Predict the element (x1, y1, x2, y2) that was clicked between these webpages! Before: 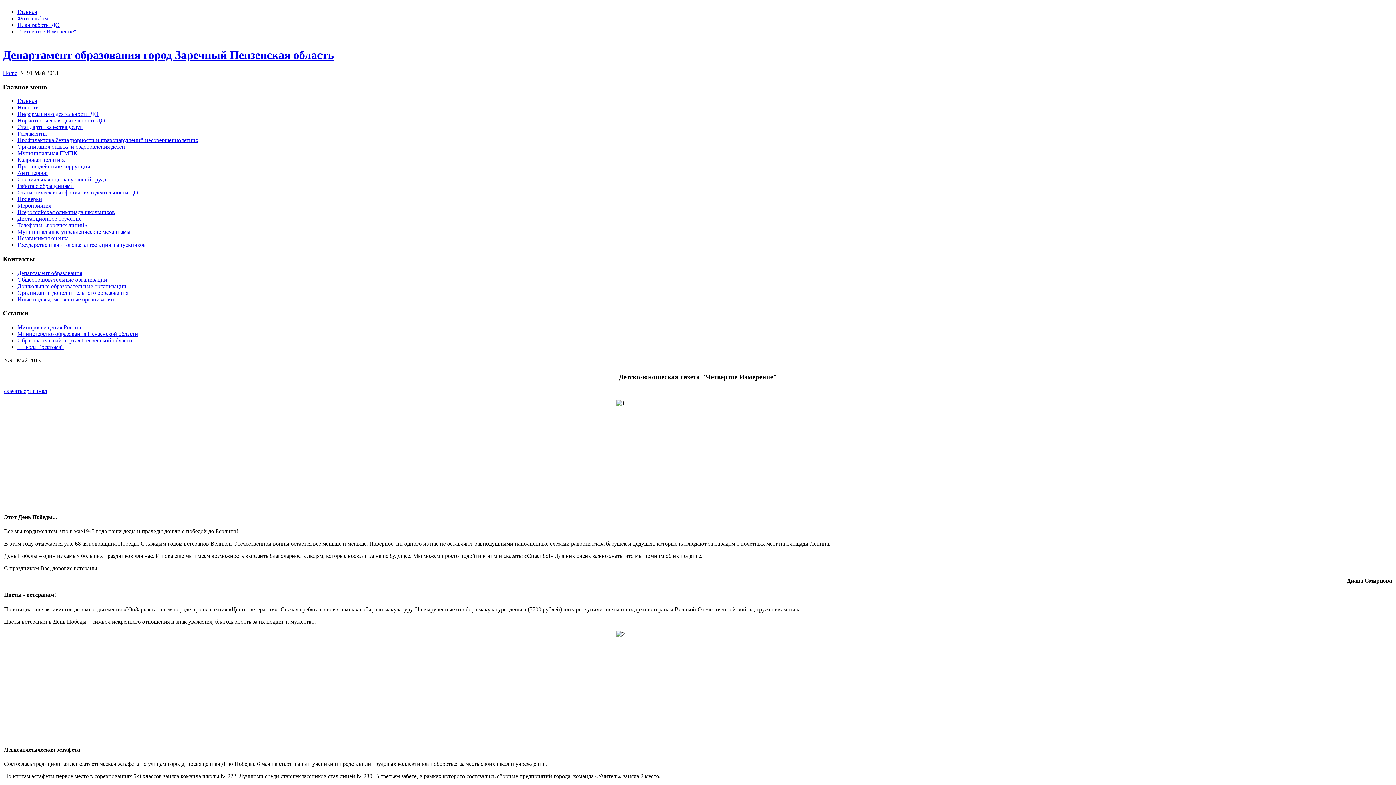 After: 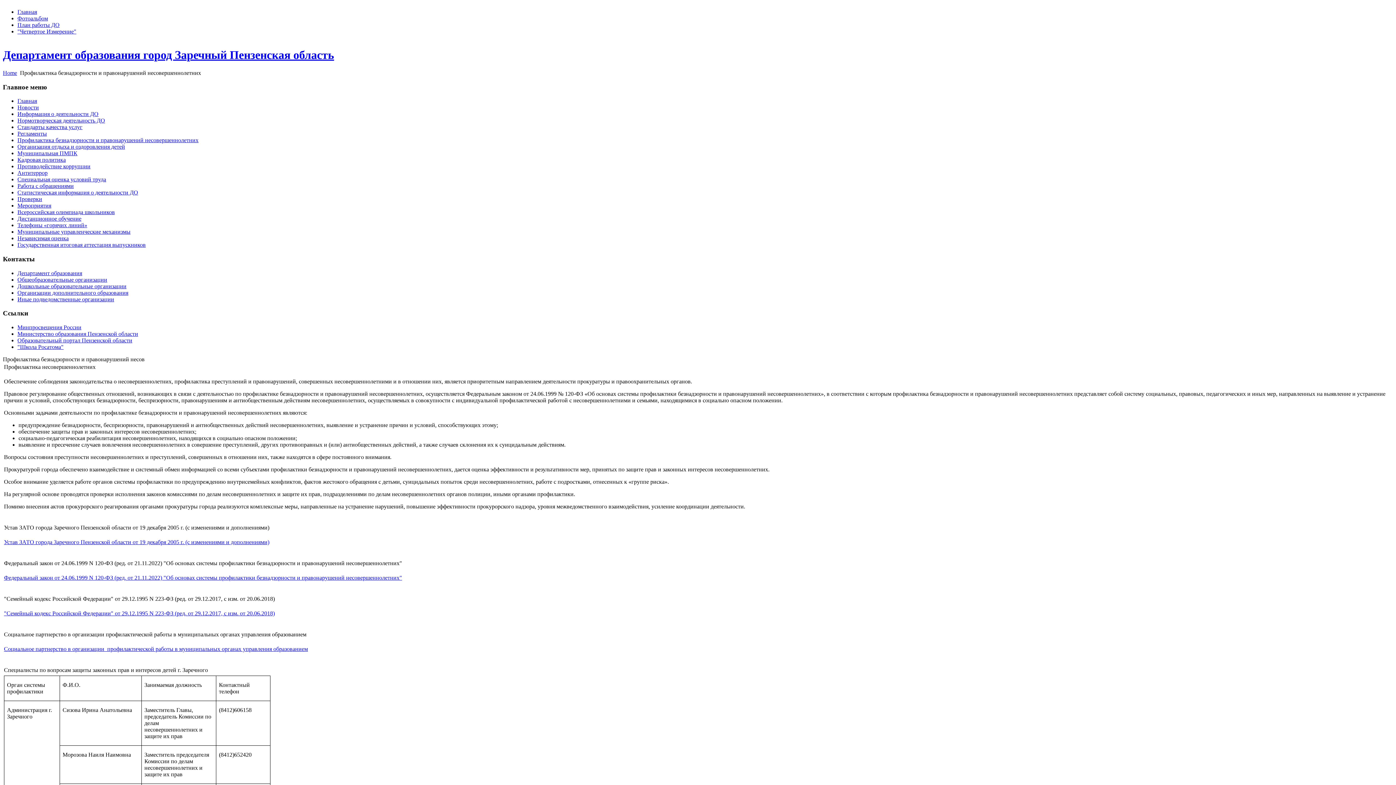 Action: bbox: (17, 137, 198, 143) label: Профилактика безнадзорности и правонарушений несовершеннолетних